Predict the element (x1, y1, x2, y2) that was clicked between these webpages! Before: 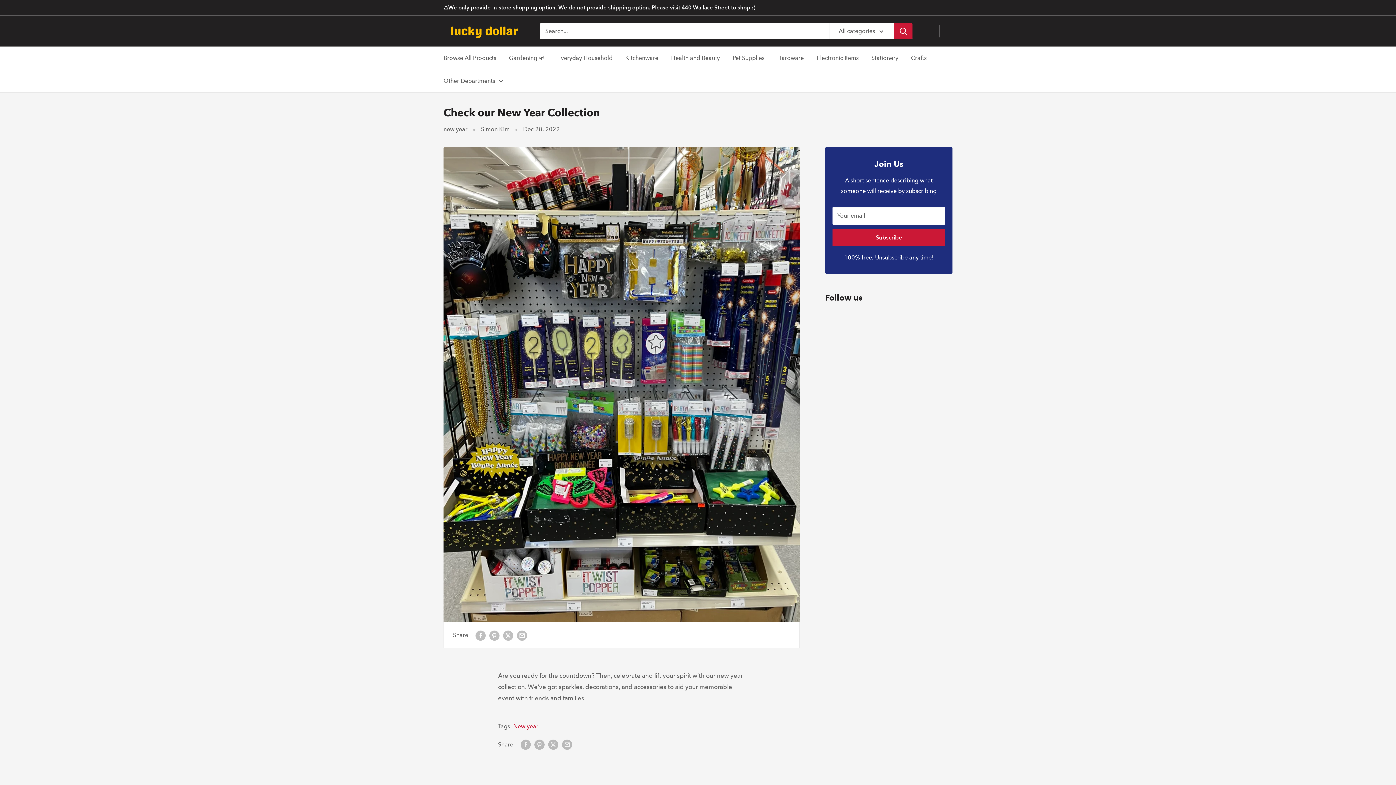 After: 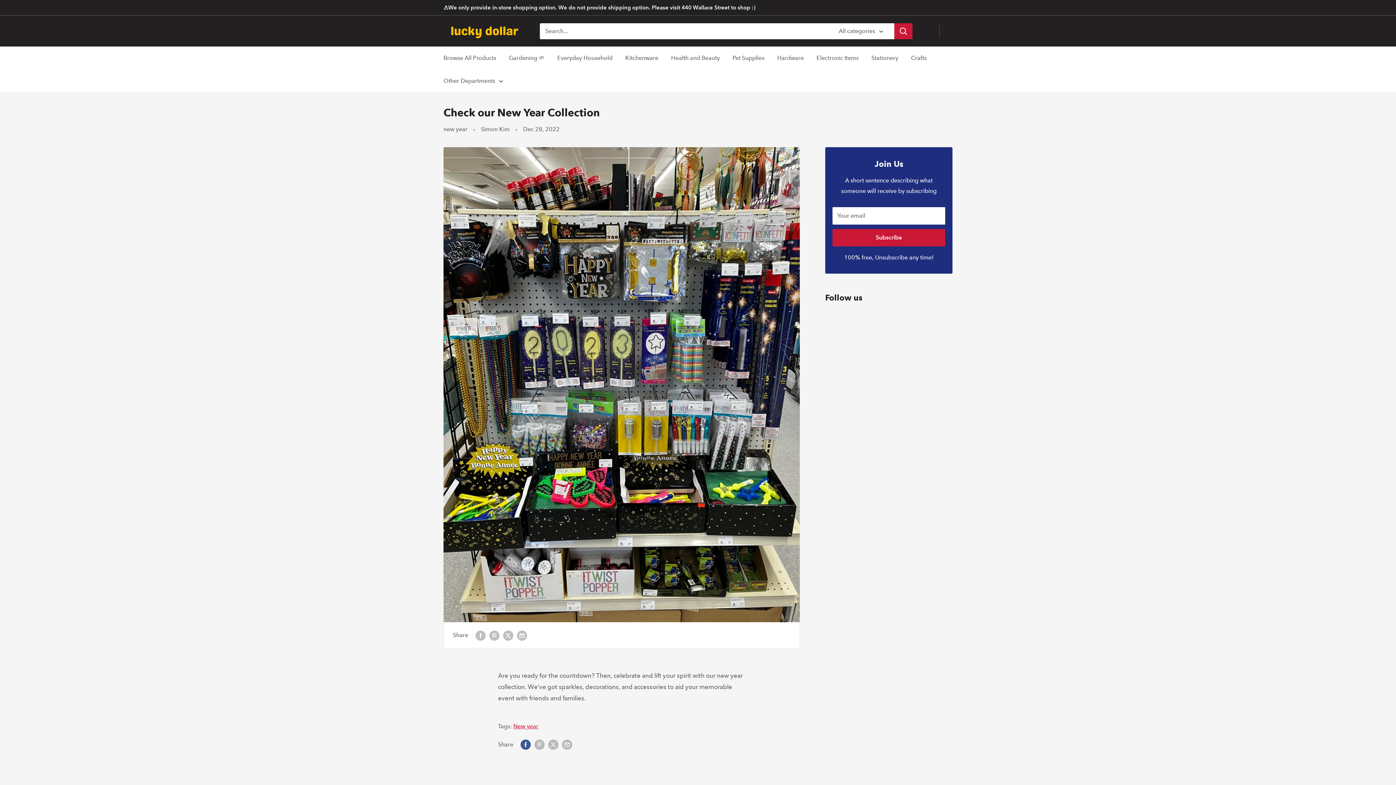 Action: label: Share on Facebook bbox: (520, 739, 530, 750)